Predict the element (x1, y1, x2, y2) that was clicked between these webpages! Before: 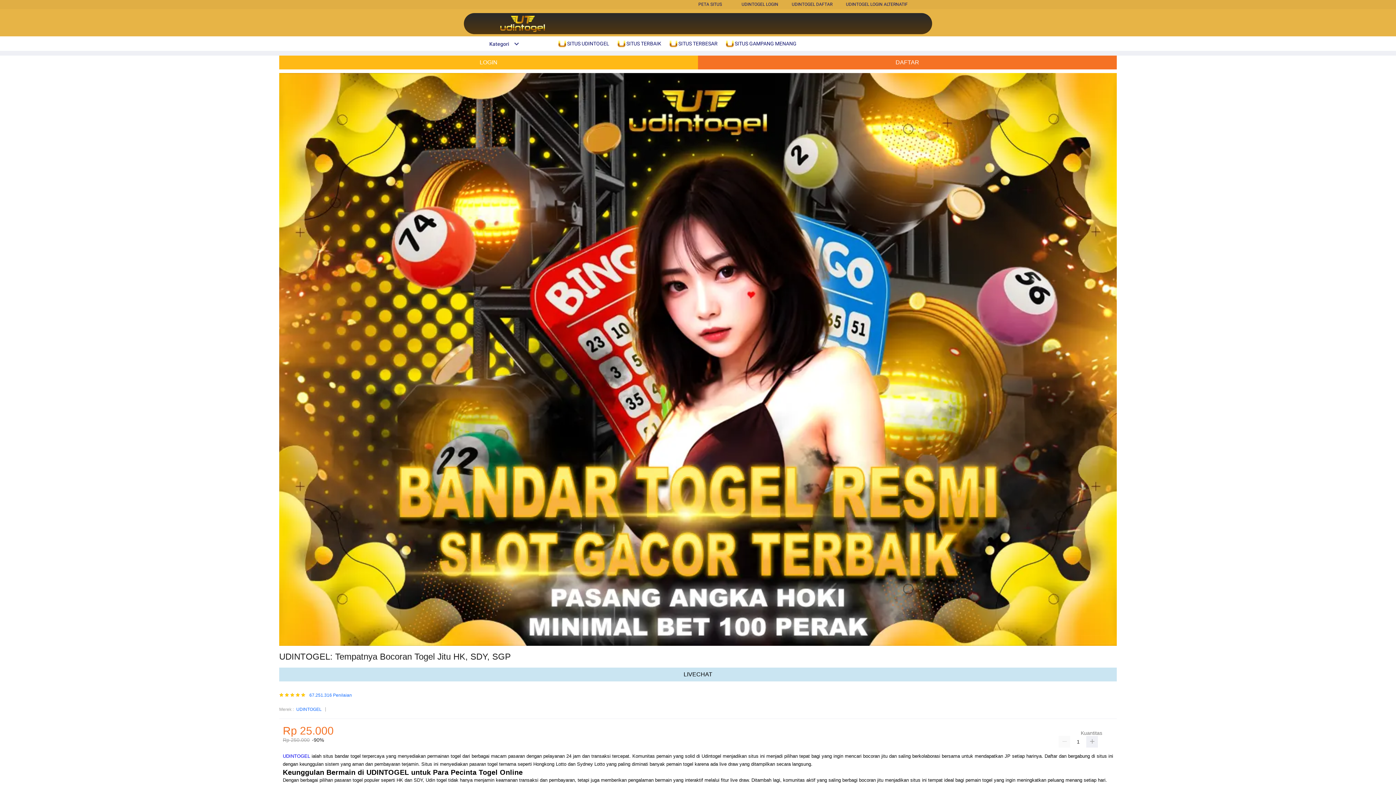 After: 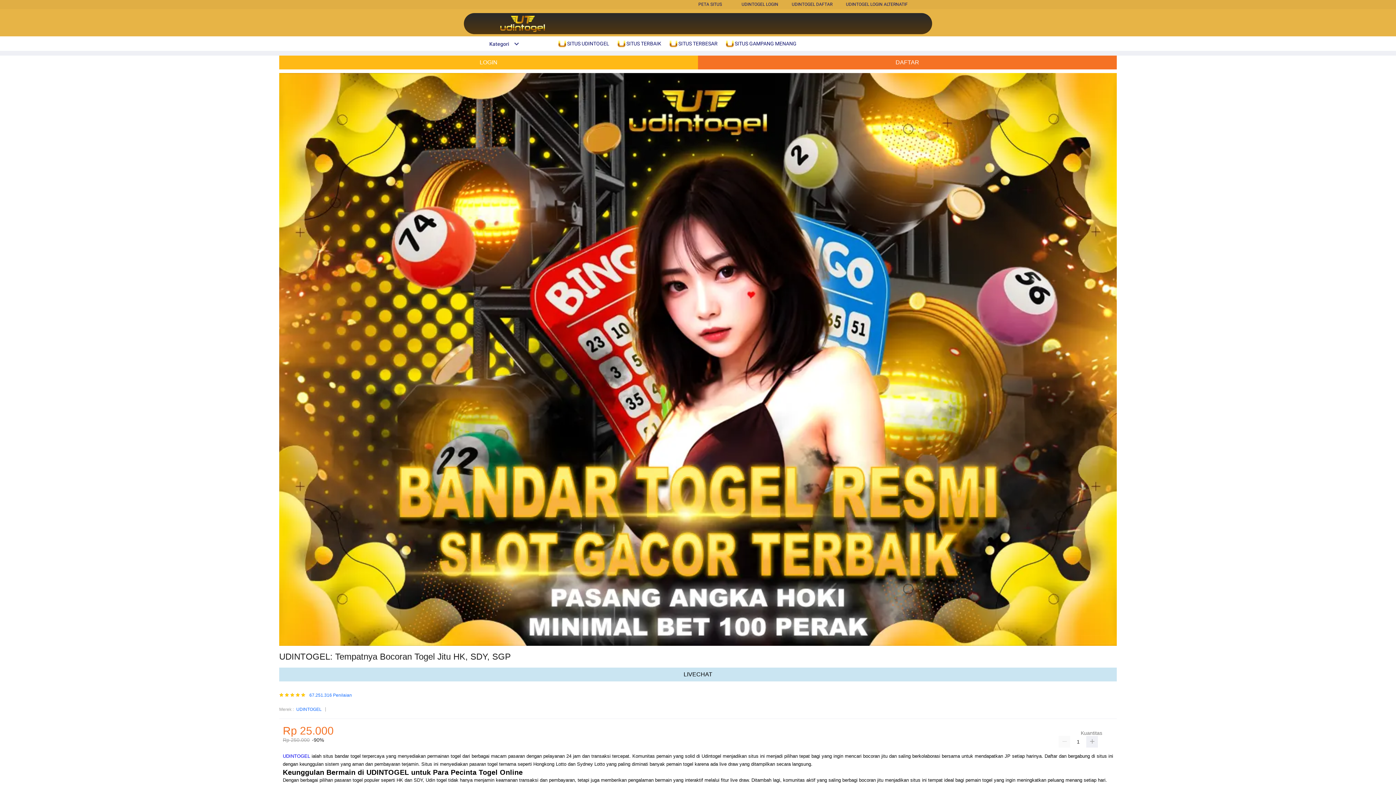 Action: label:  SITUS UDINTOGEL bbox: (558, 36, 613, 50)